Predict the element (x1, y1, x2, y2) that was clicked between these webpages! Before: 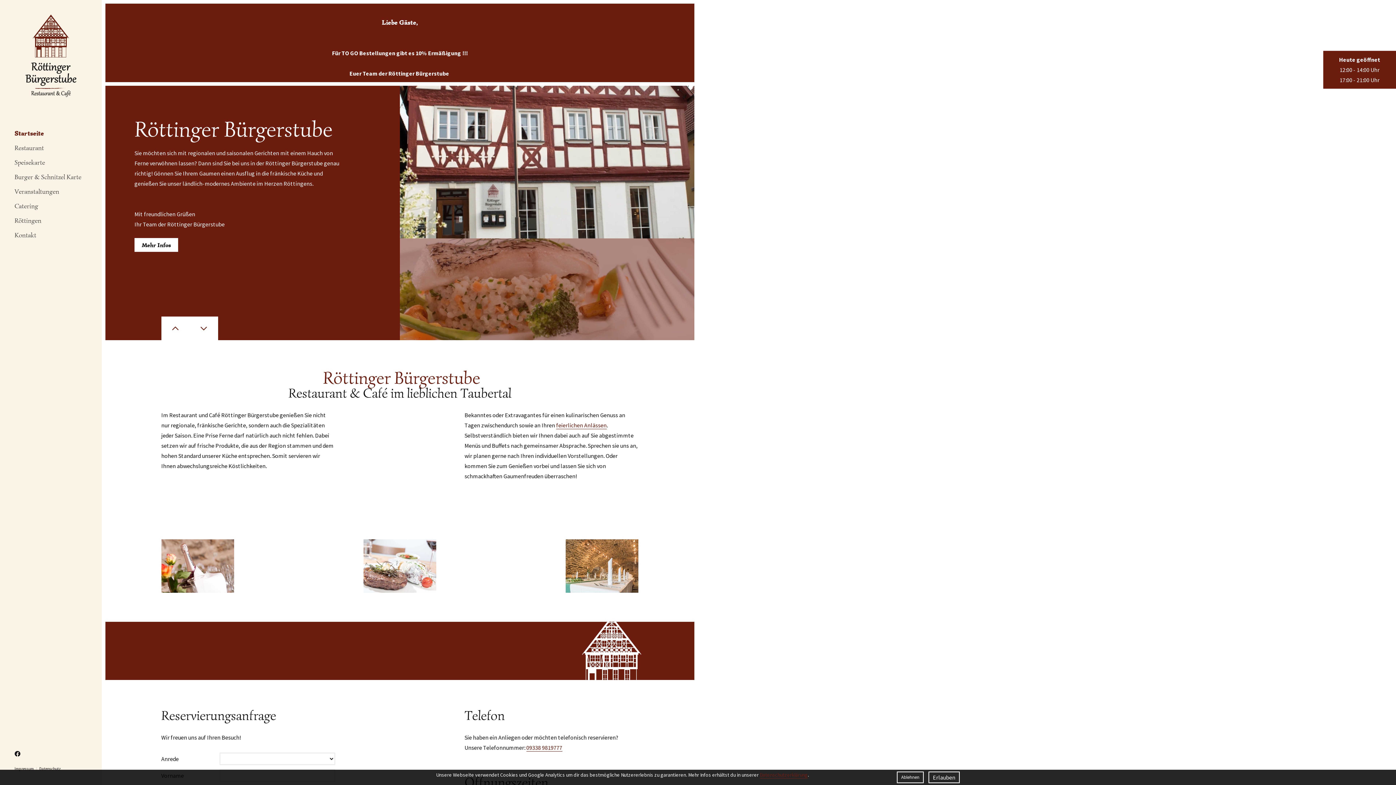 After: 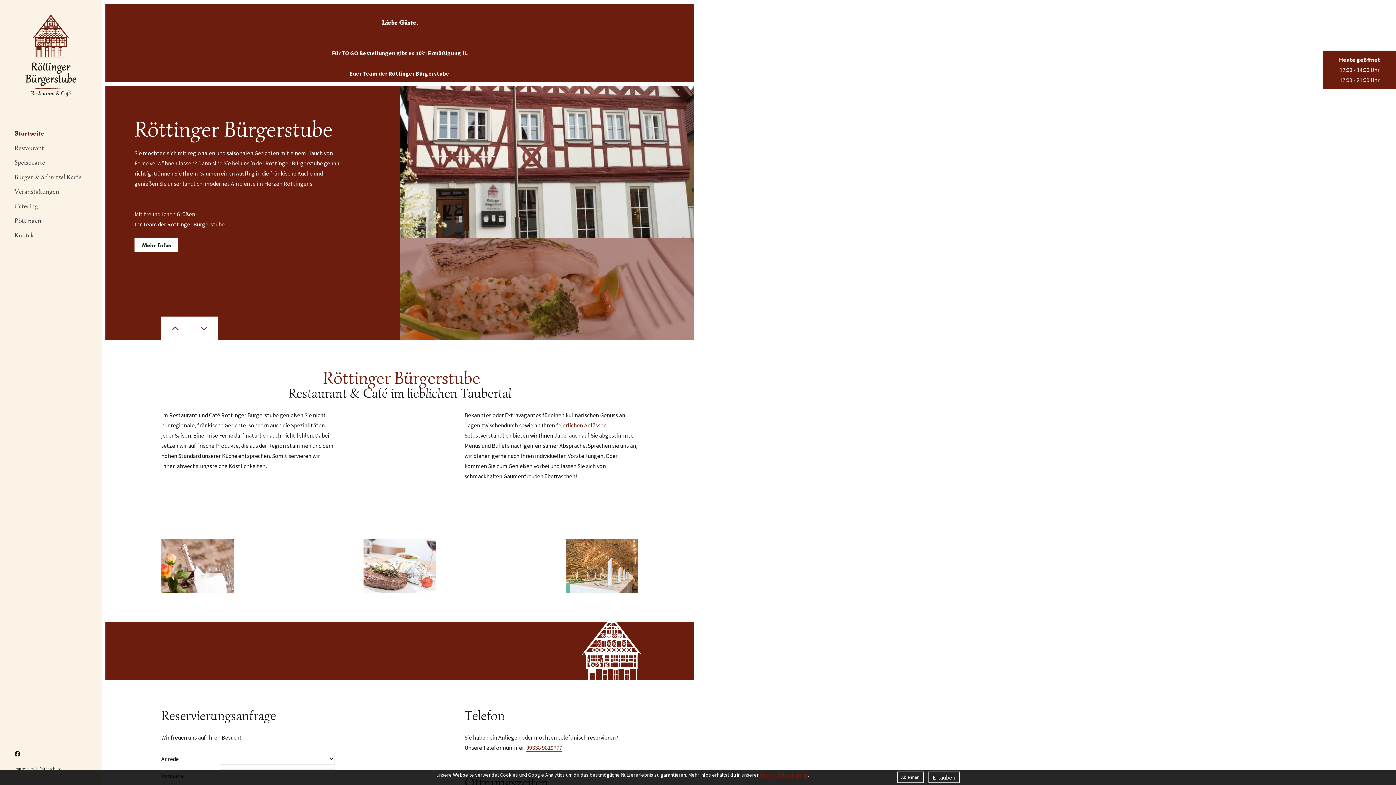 Action: bbox: (25, 14, 76, 97)